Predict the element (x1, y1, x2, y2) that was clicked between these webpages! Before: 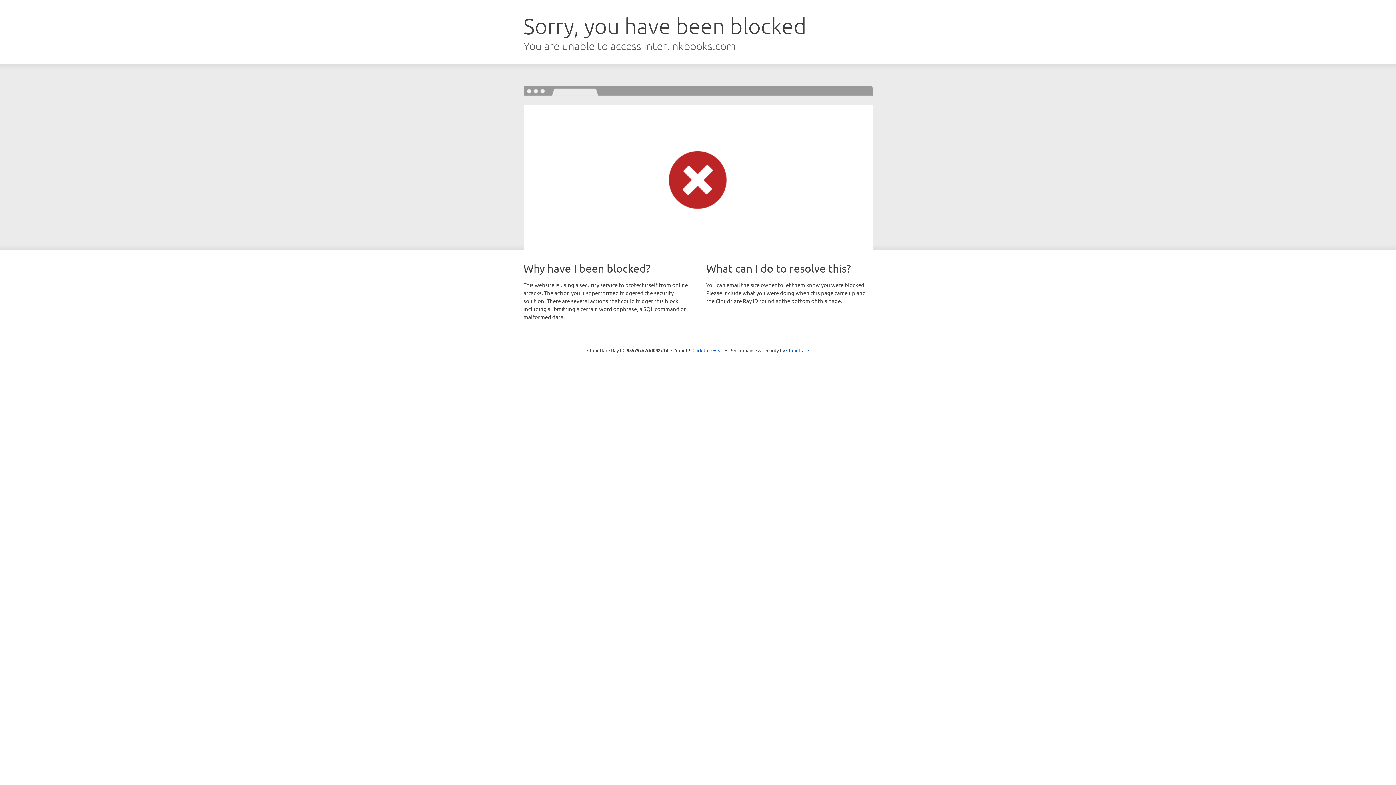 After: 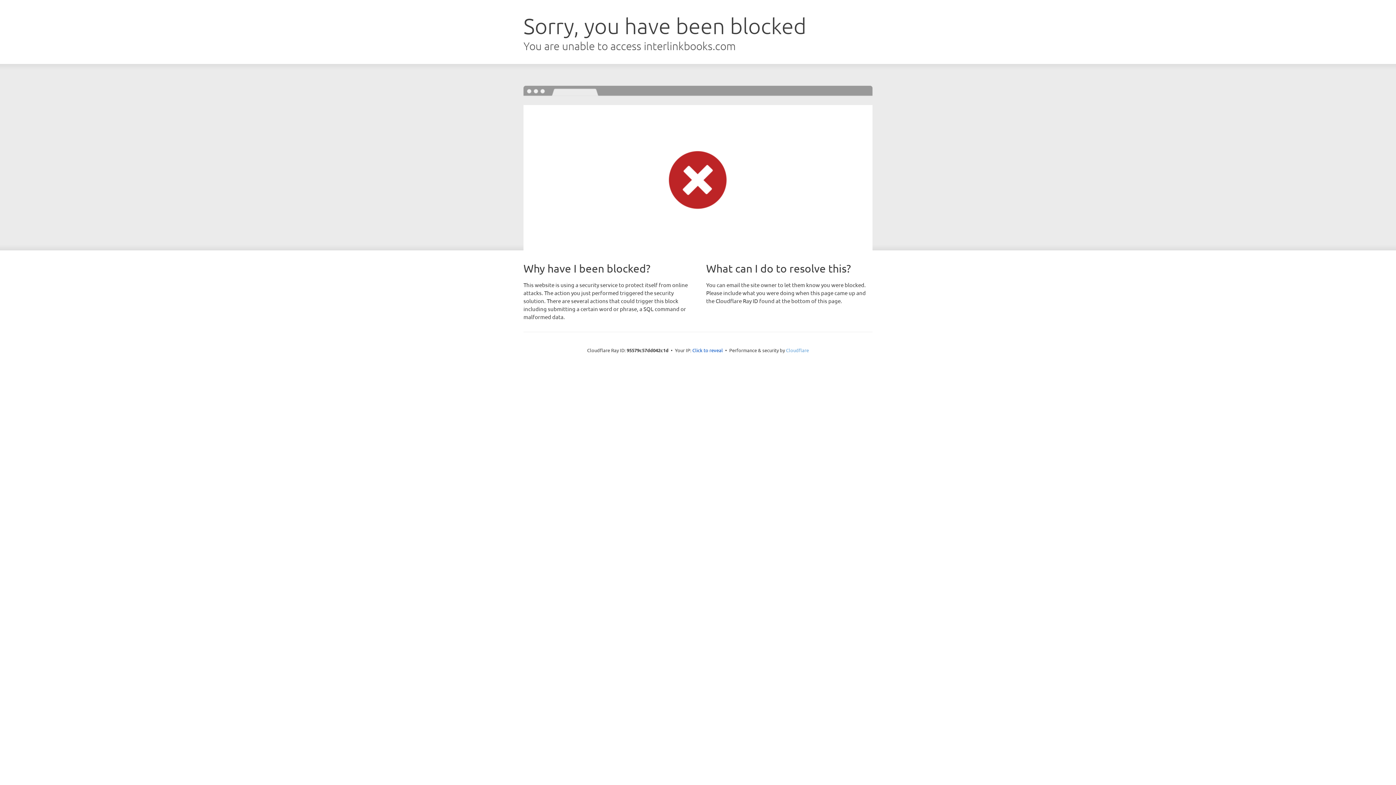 Action: bbox: (786, 347, 809, 353) label: Cloudflare